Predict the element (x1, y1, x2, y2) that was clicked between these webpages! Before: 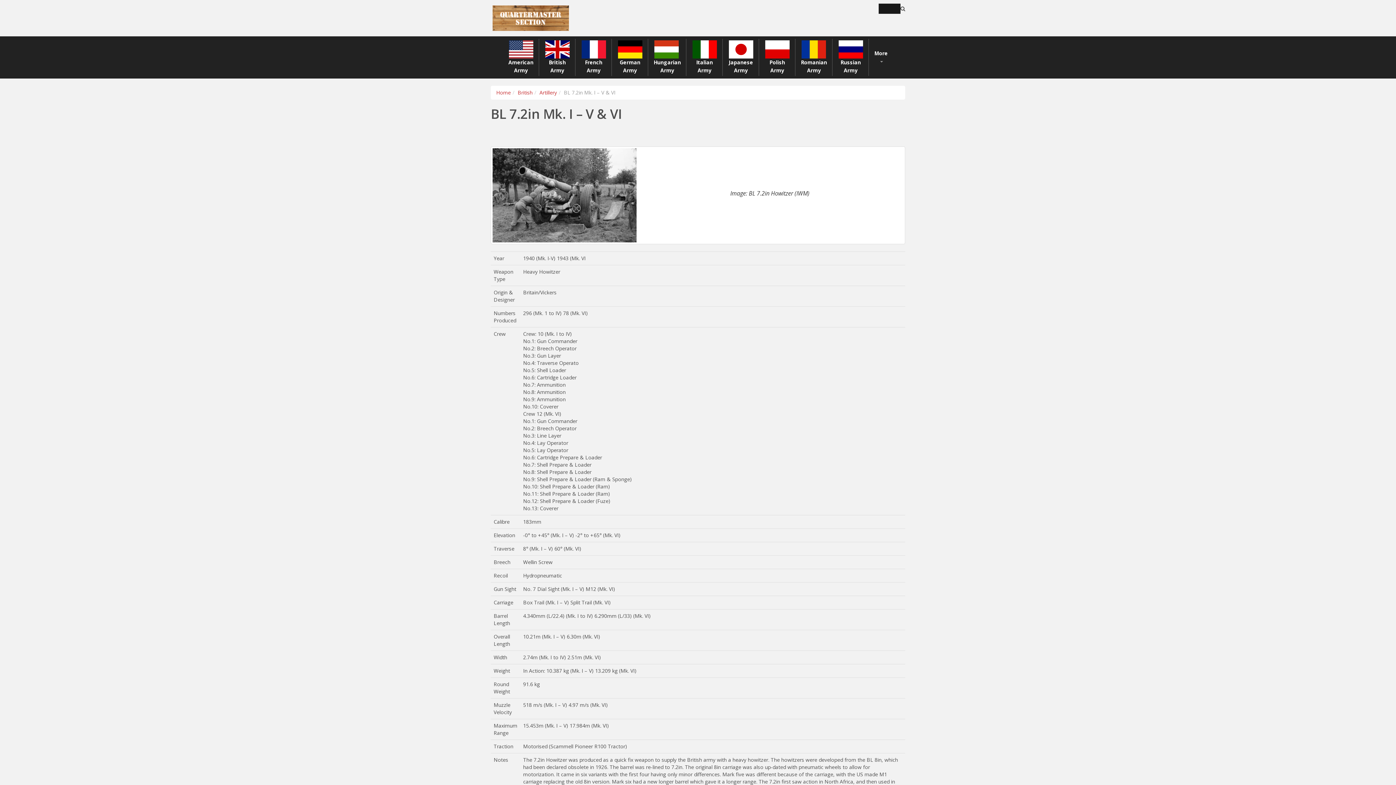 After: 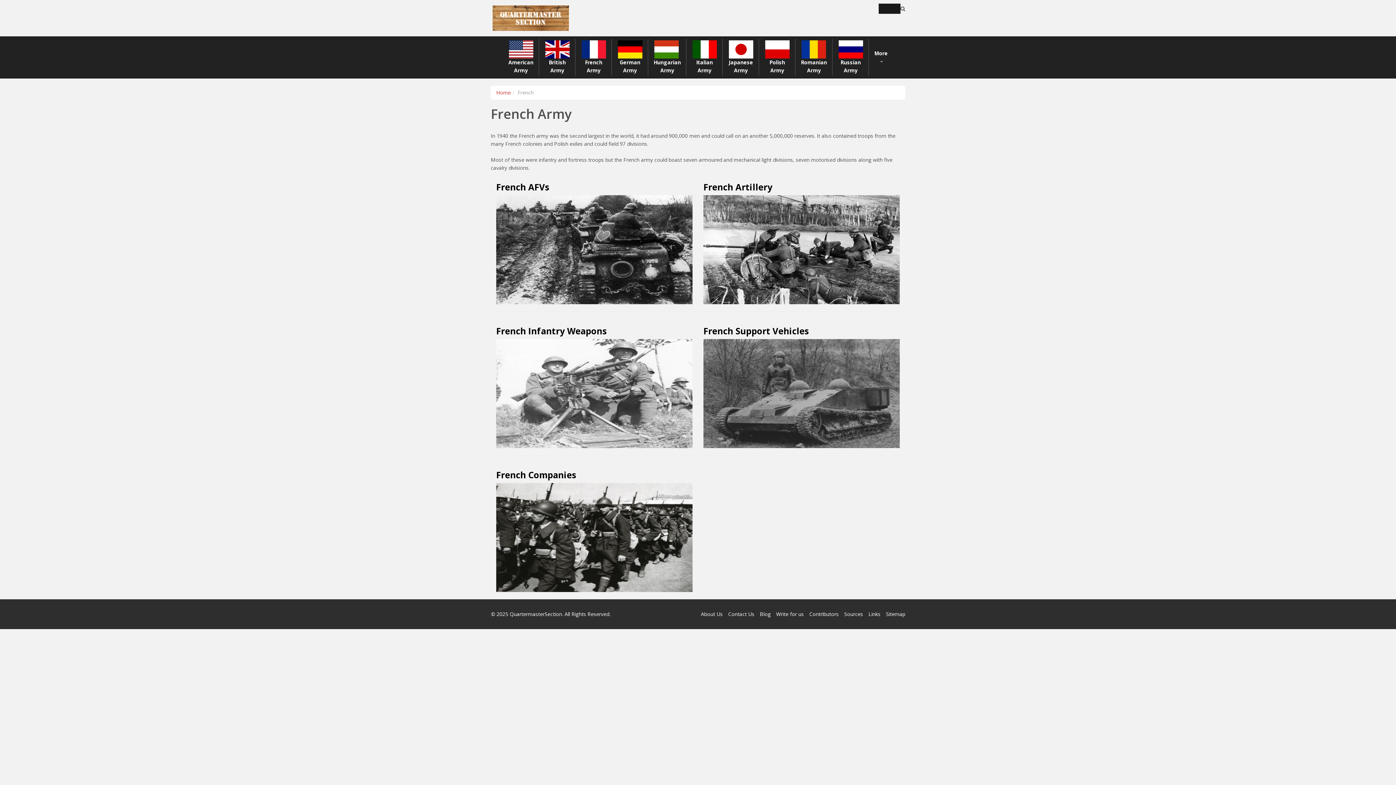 Action: label: French Army bbox: (575, 36, 612, 78)